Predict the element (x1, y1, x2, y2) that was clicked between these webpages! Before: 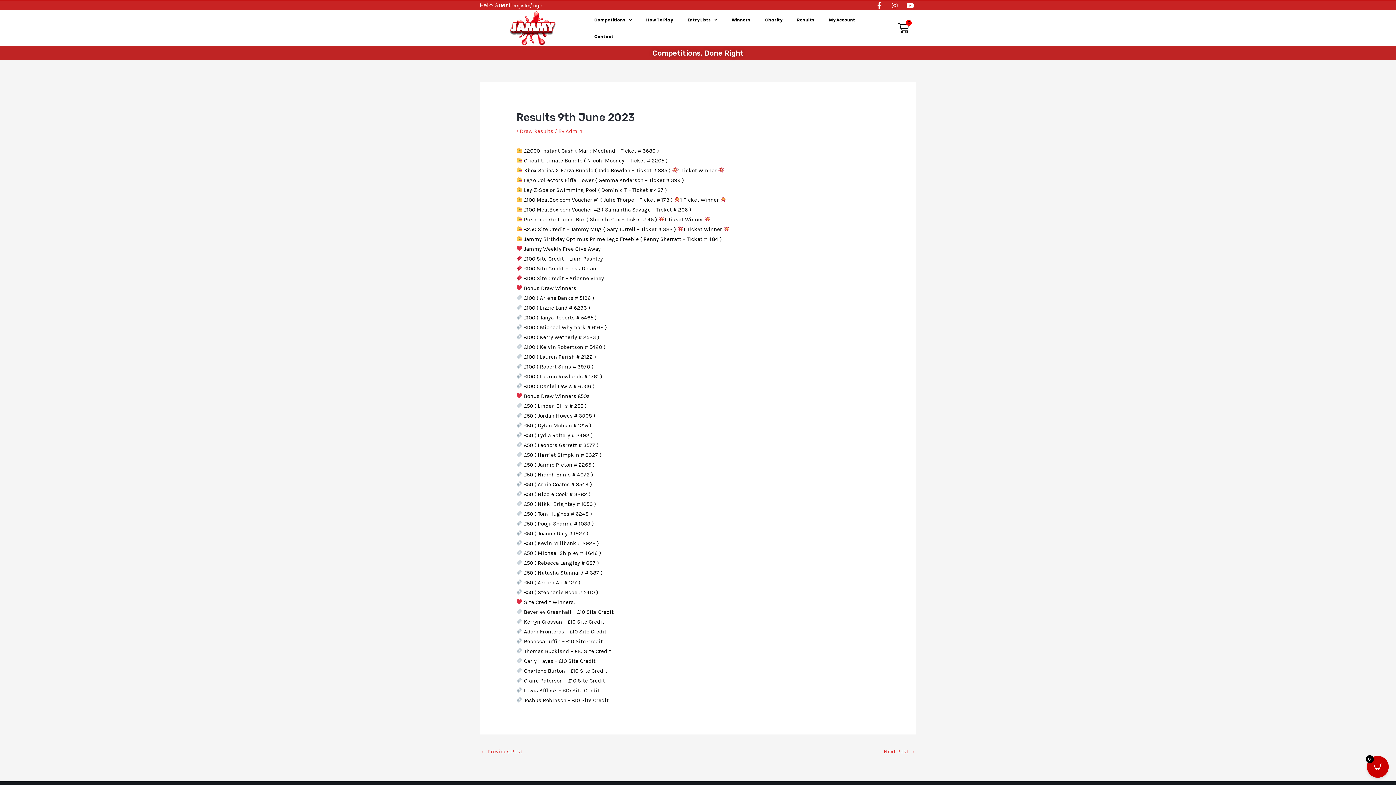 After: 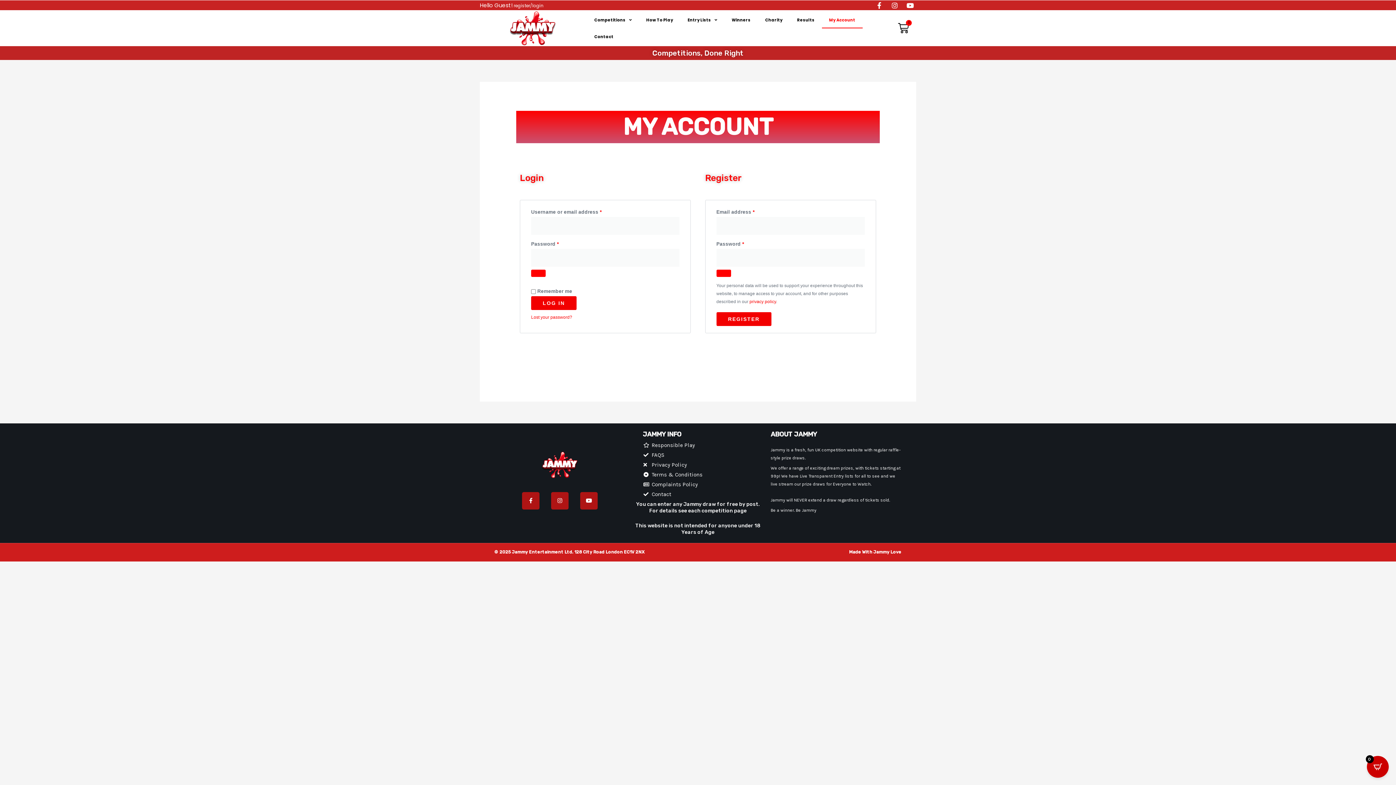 Action: bbox: (822, 11, 862, 28) label: My Account